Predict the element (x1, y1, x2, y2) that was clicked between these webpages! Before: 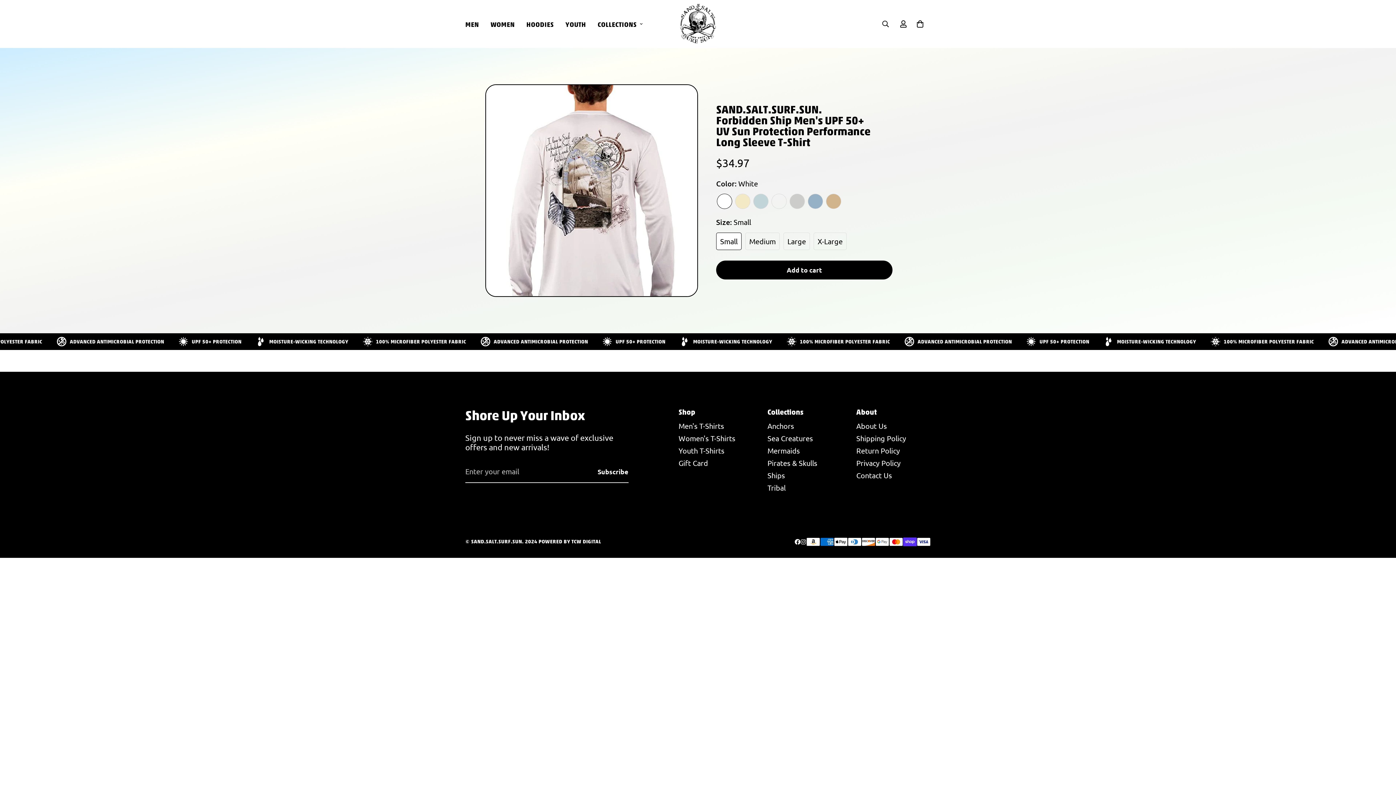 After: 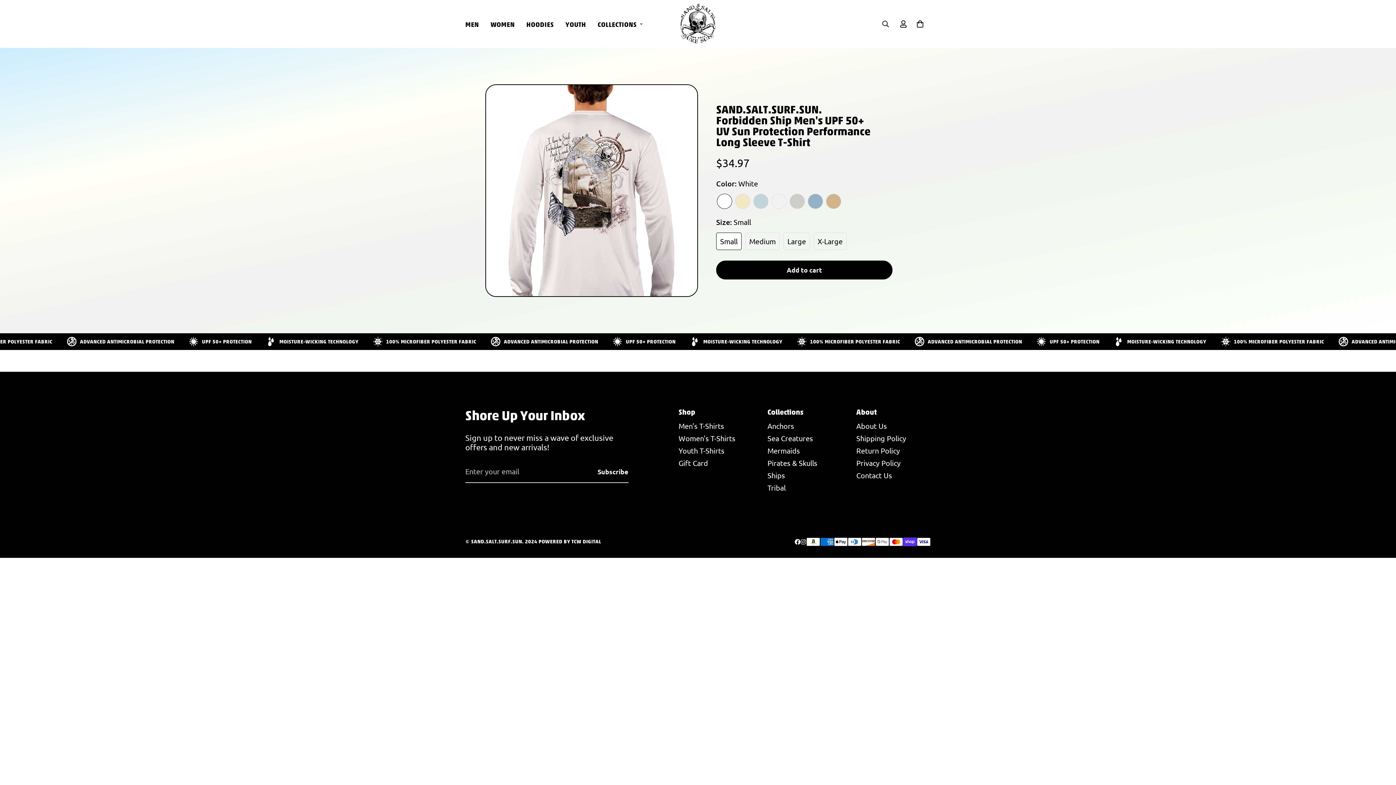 Action: label: Instagram bbox: (800, 539, 806, 545)